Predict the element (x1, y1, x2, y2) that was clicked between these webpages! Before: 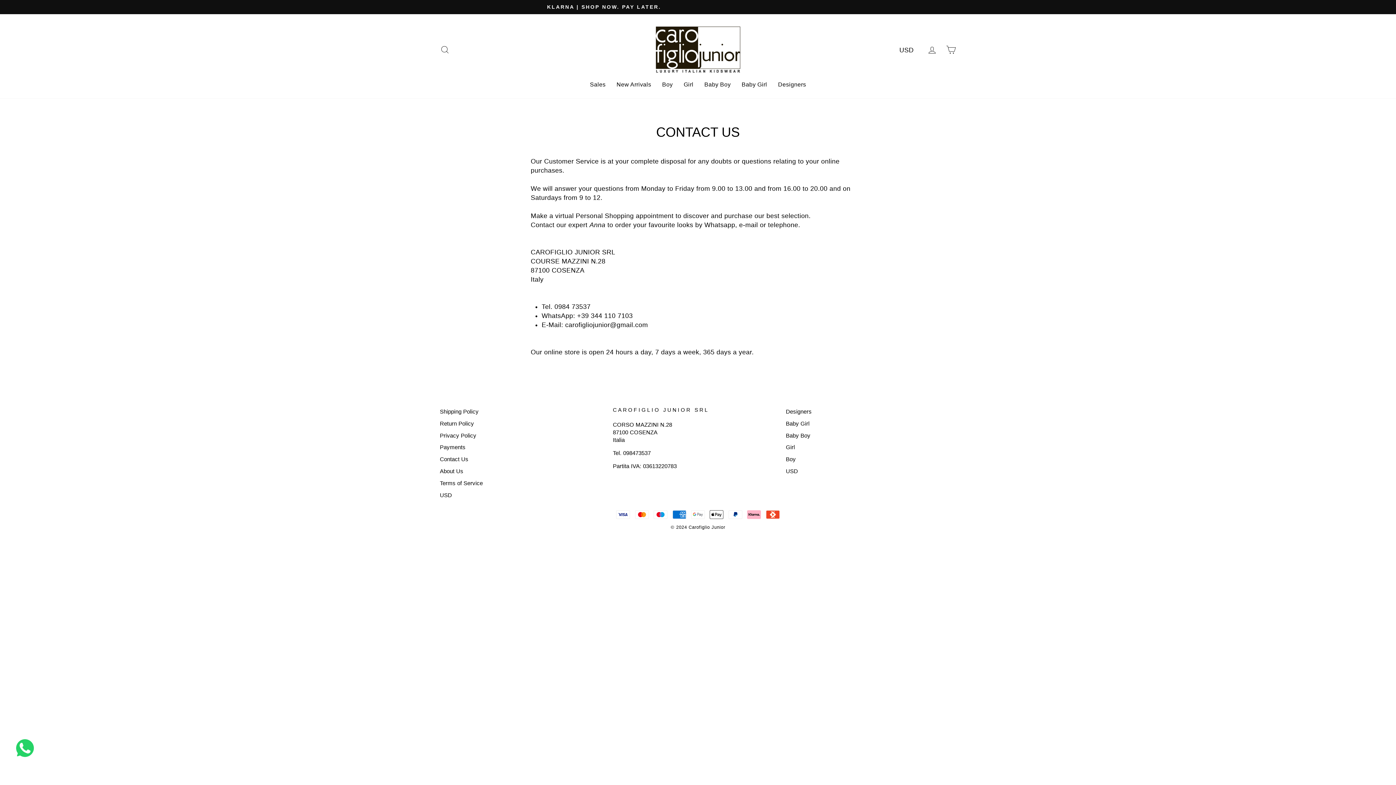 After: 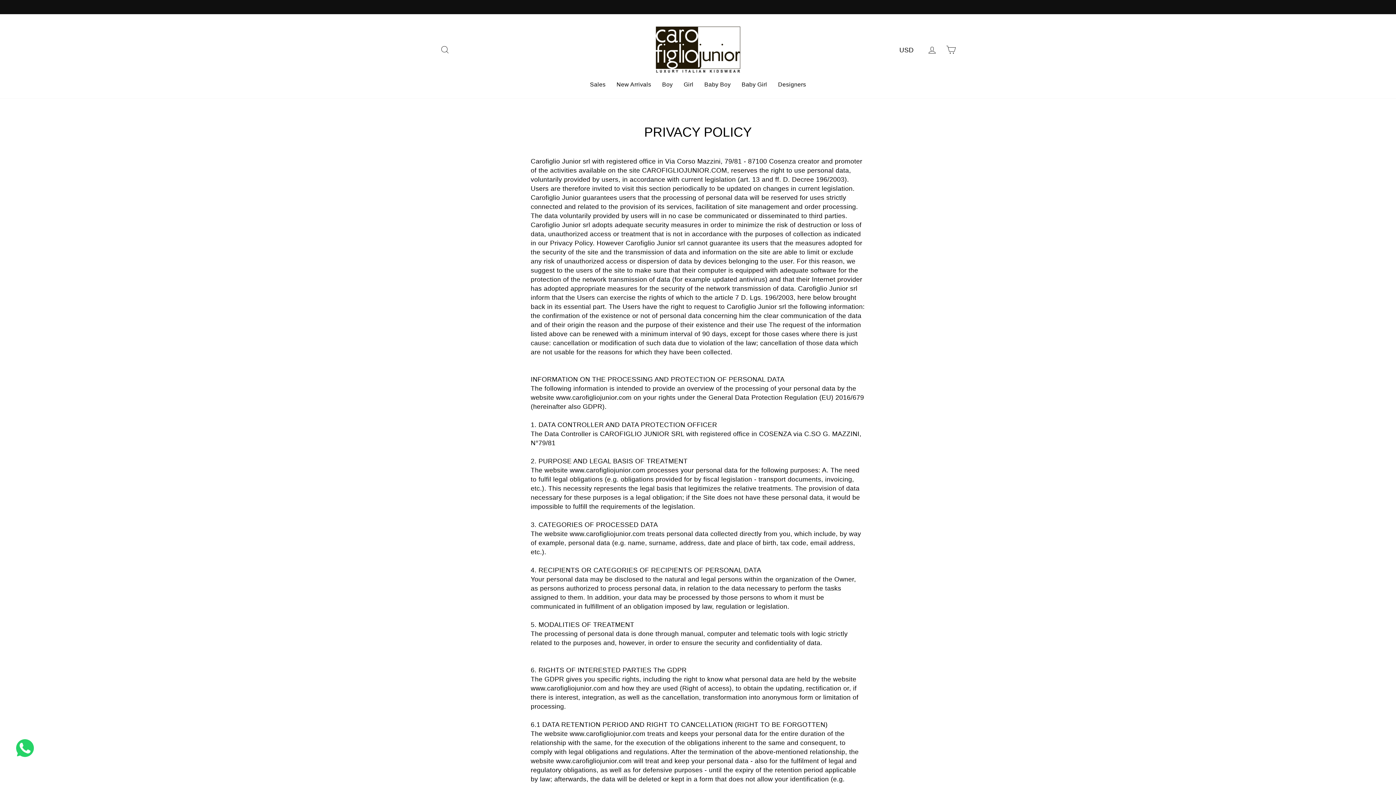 Action: label: Privacy Policy bbox: (440, 430, 476, 440)